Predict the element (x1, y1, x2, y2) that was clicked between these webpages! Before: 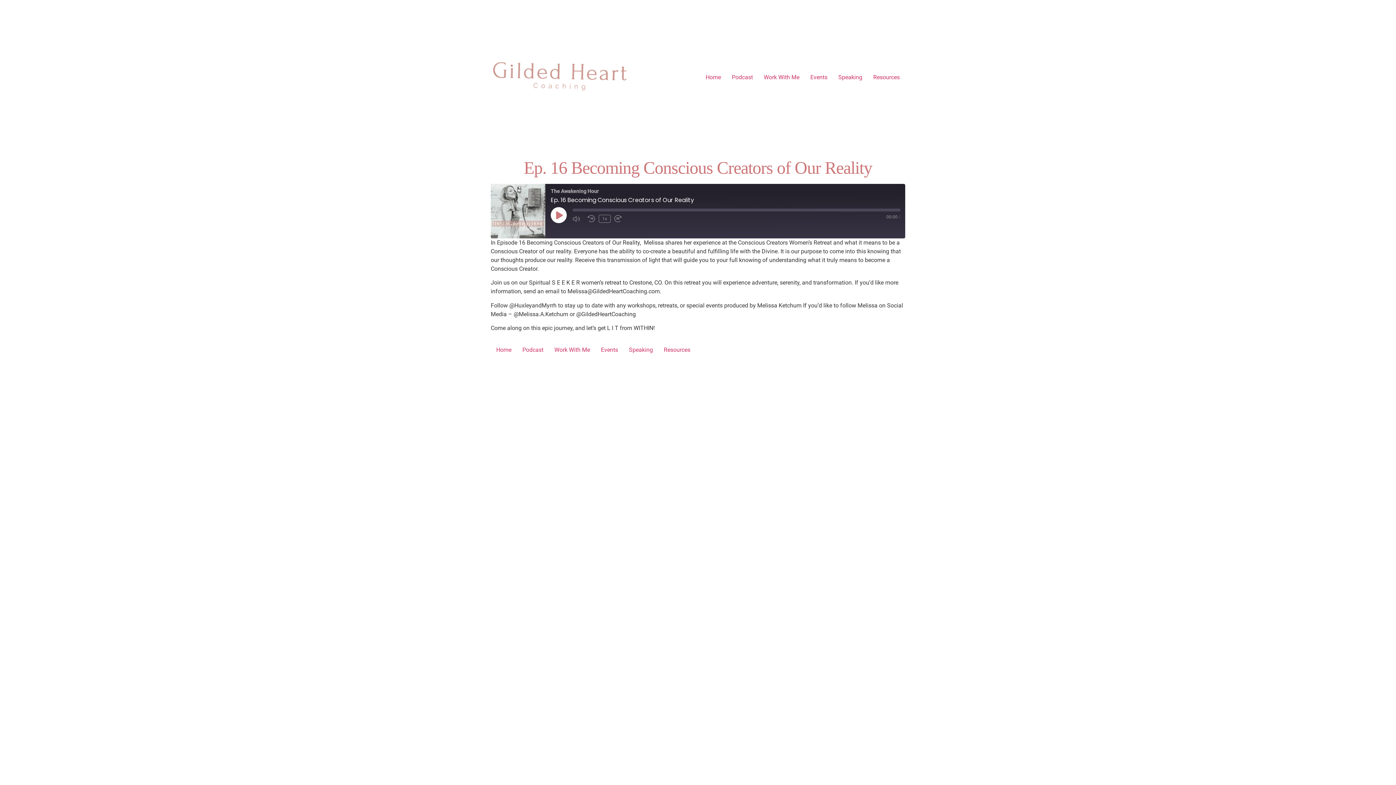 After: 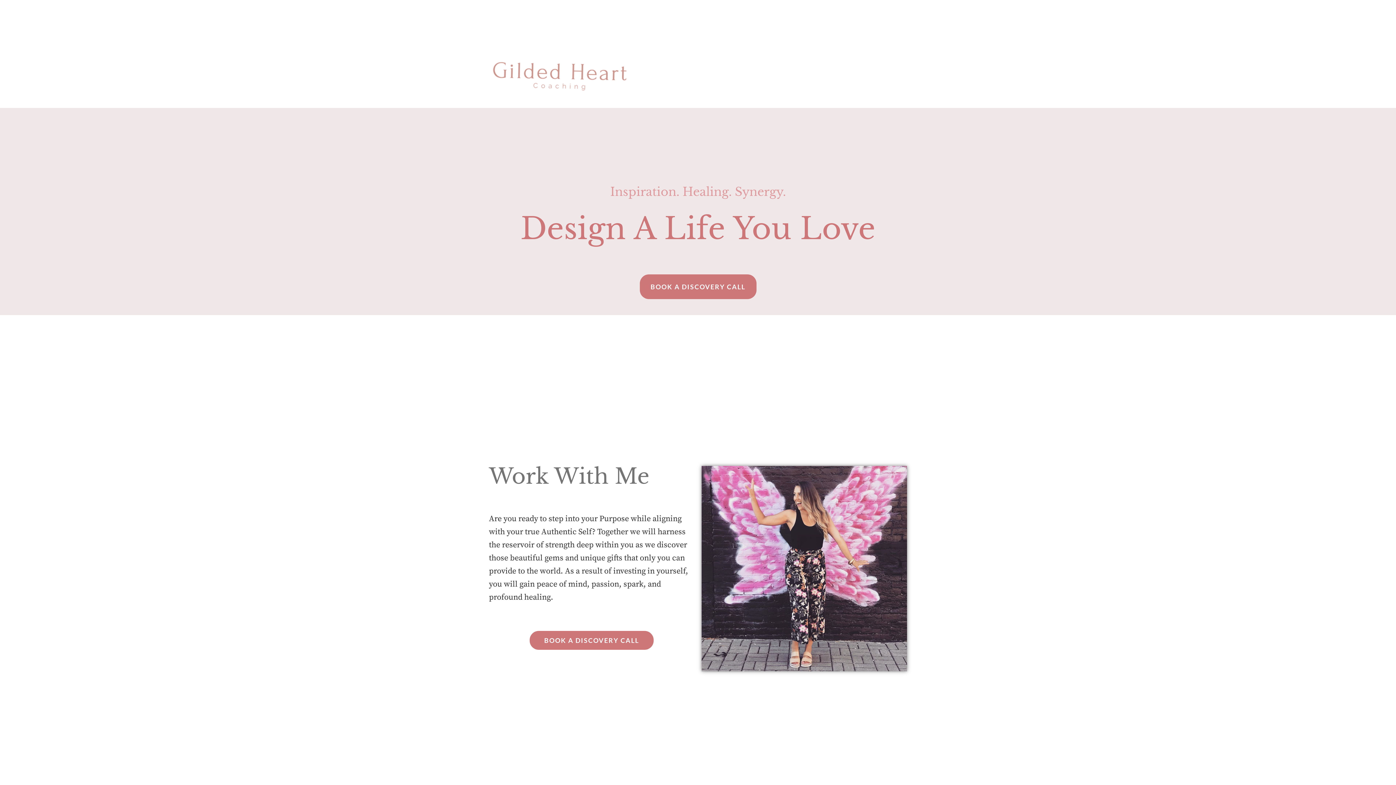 Action: bbox: (490, 5, 631, 148)